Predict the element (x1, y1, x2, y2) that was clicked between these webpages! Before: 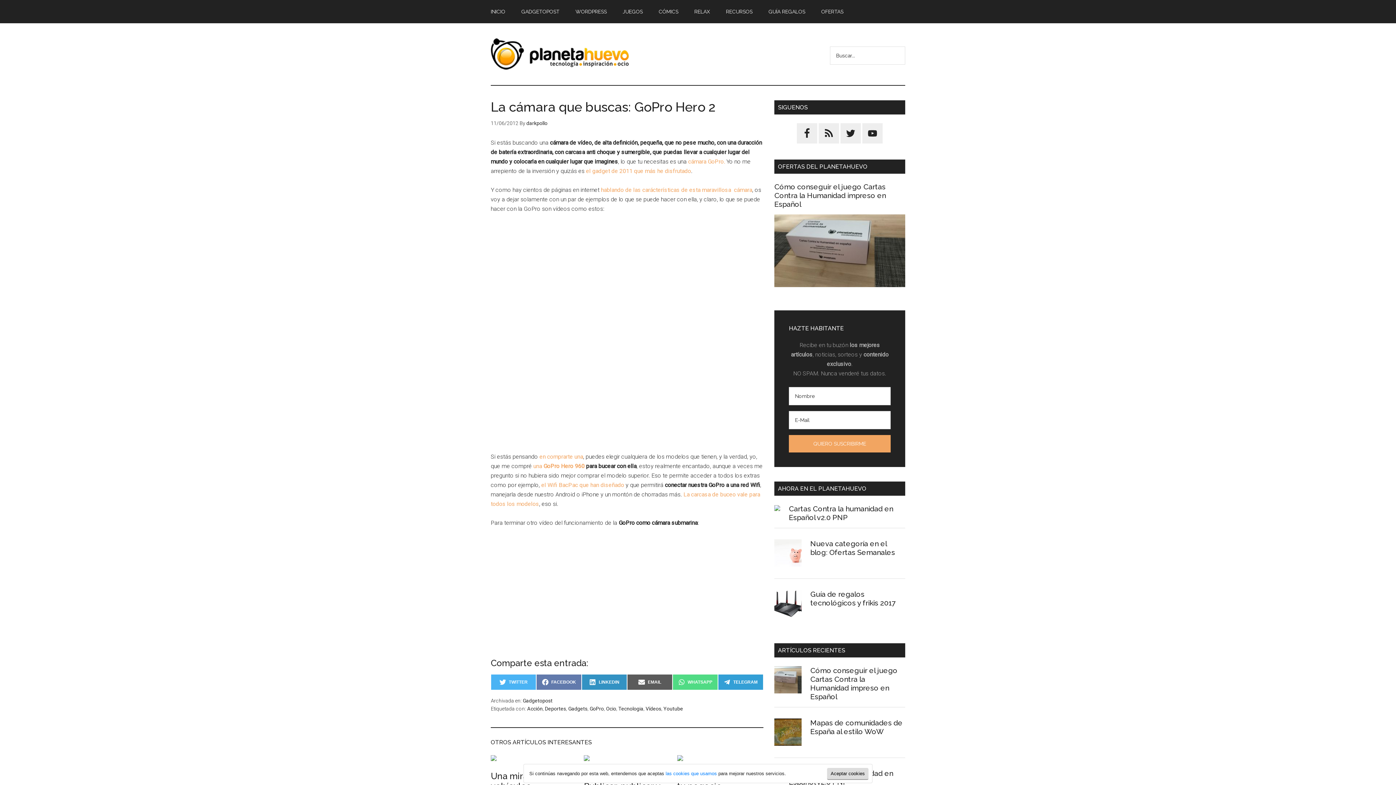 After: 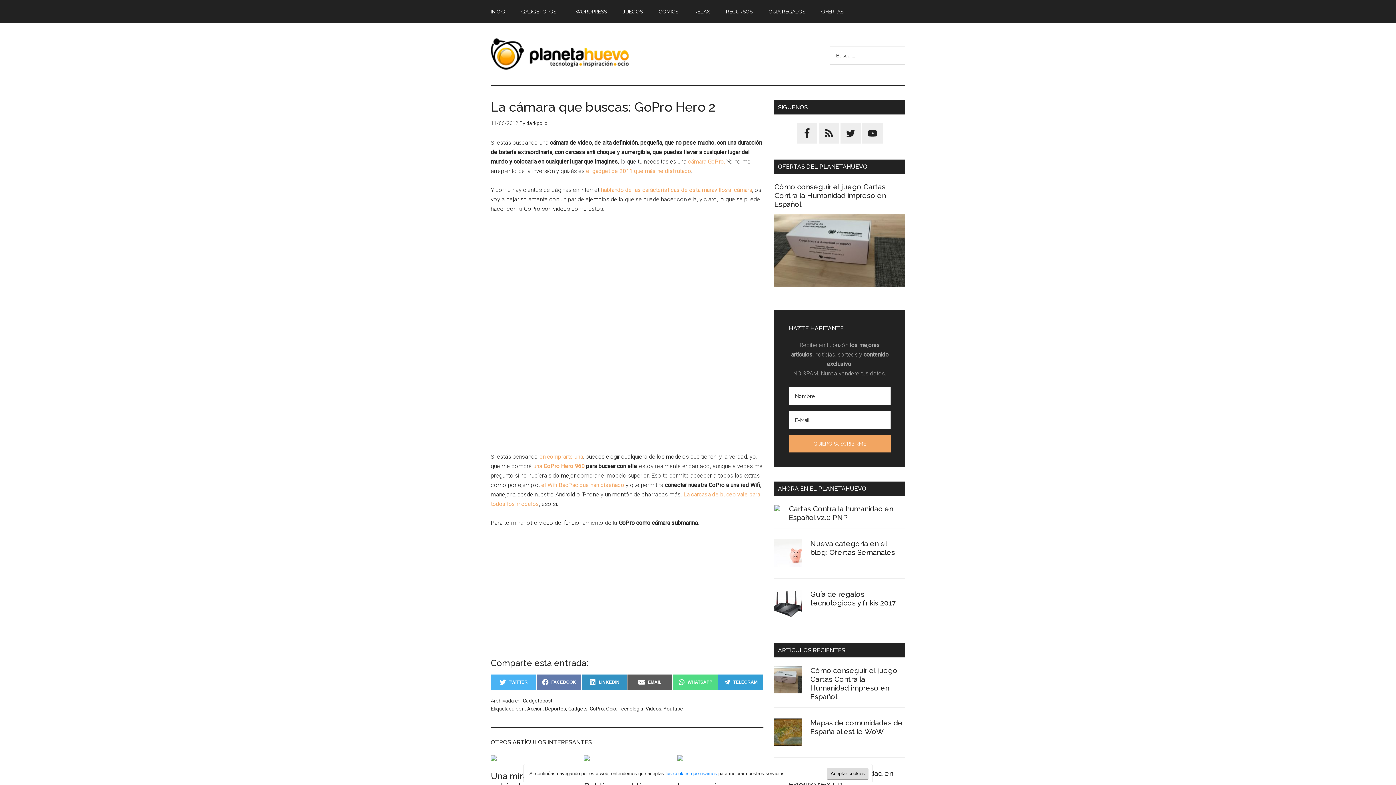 Action: label: en comprarte una bbox: (539, 453, 583, 460)